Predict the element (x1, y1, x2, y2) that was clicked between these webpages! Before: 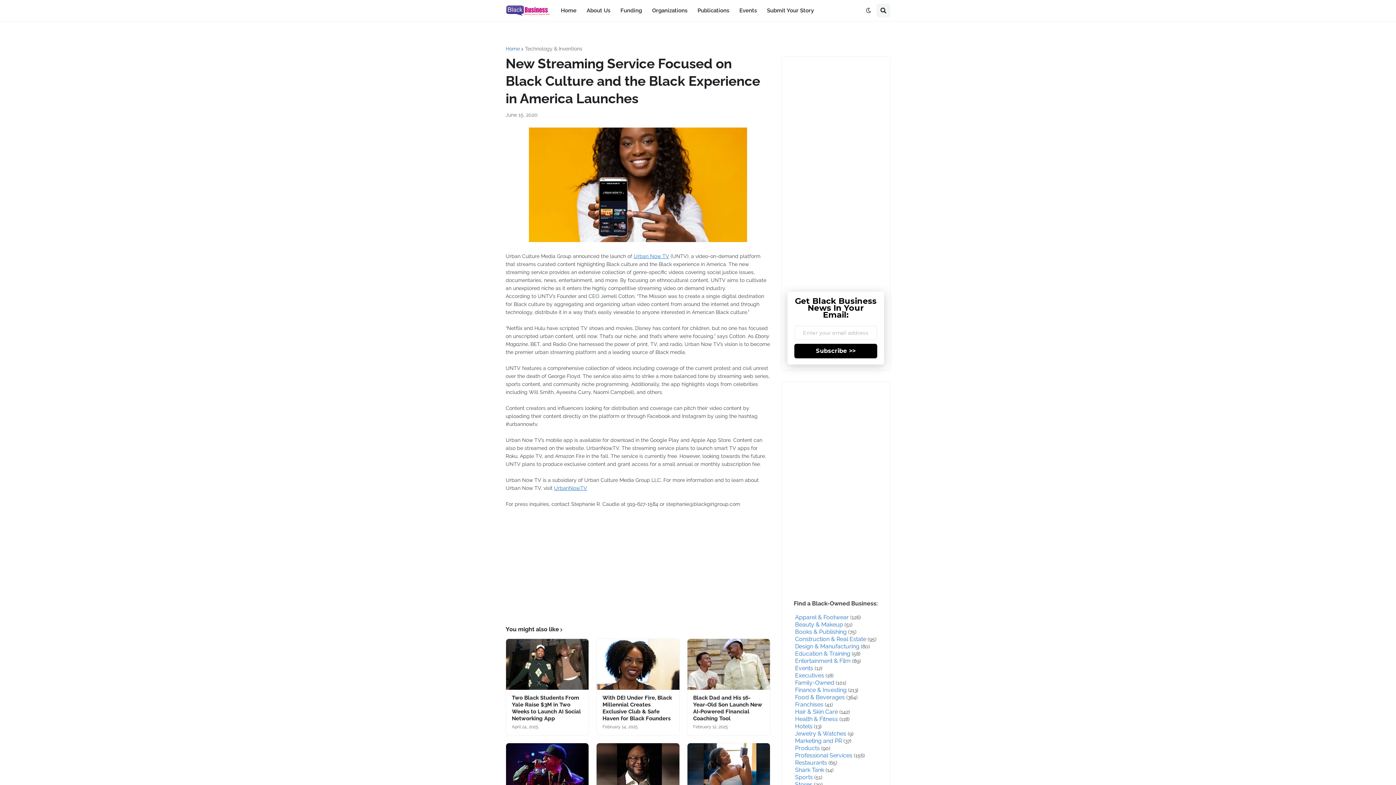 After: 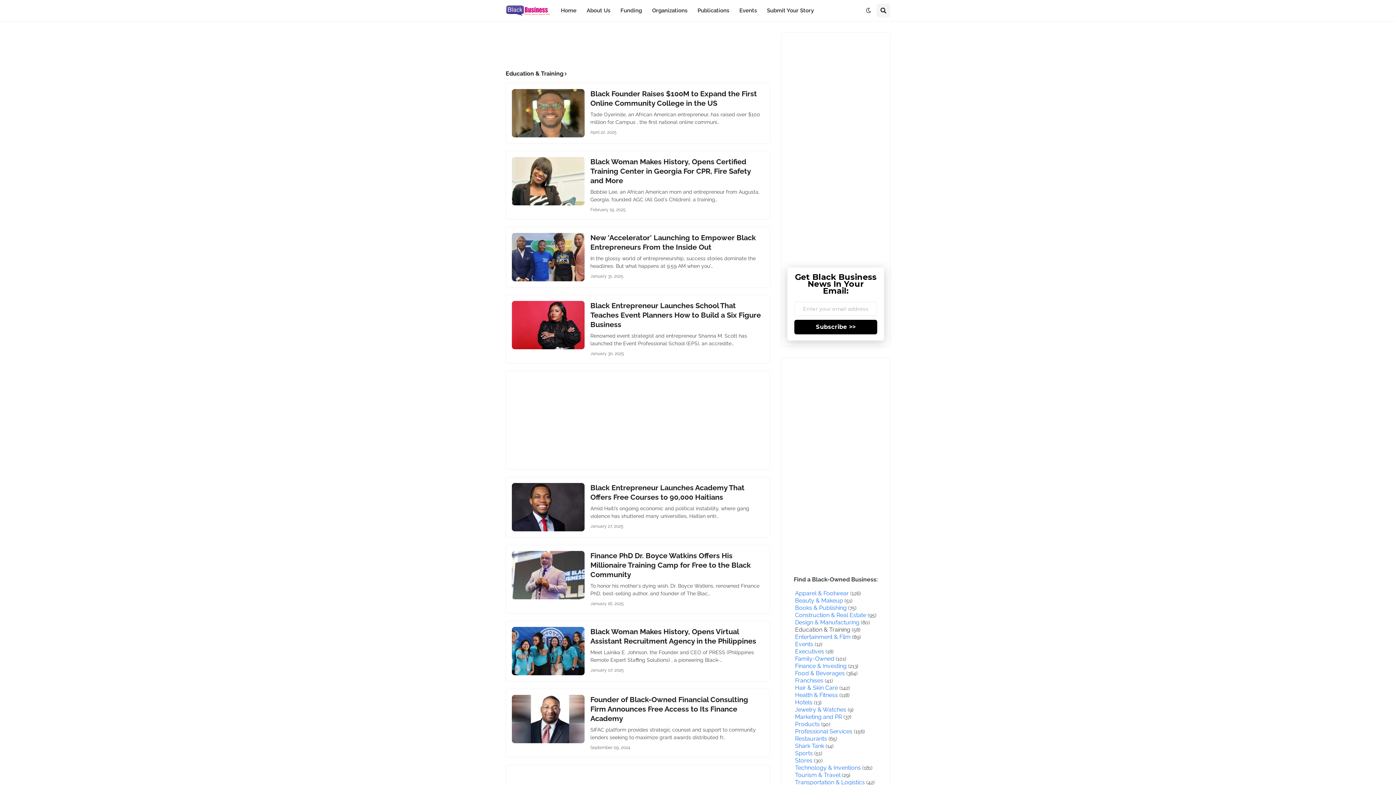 Action: bbox: (795, 651, 850, 657) label: Education & Training